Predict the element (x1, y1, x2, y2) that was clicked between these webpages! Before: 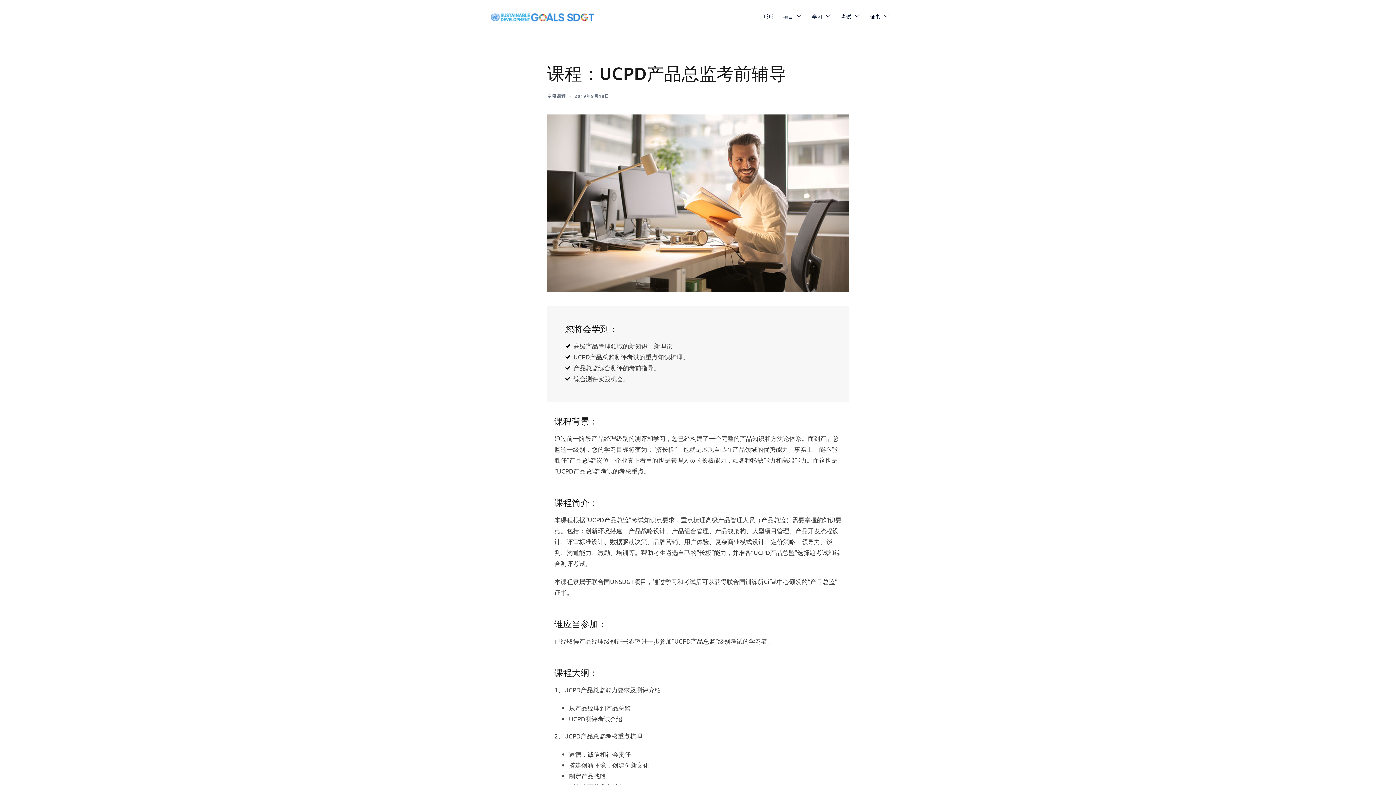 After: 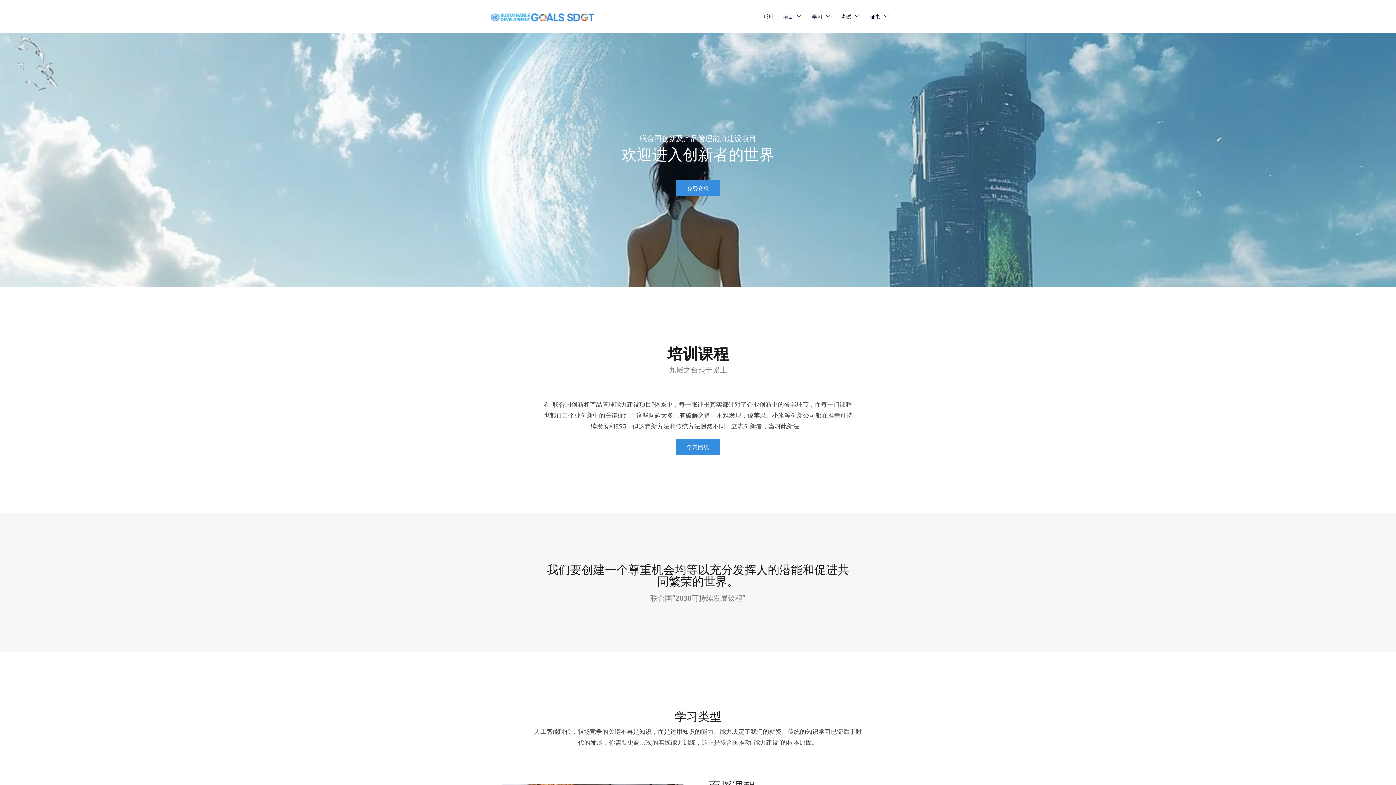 Action: label: 学习 bbox: (812, 11, 822, 20)